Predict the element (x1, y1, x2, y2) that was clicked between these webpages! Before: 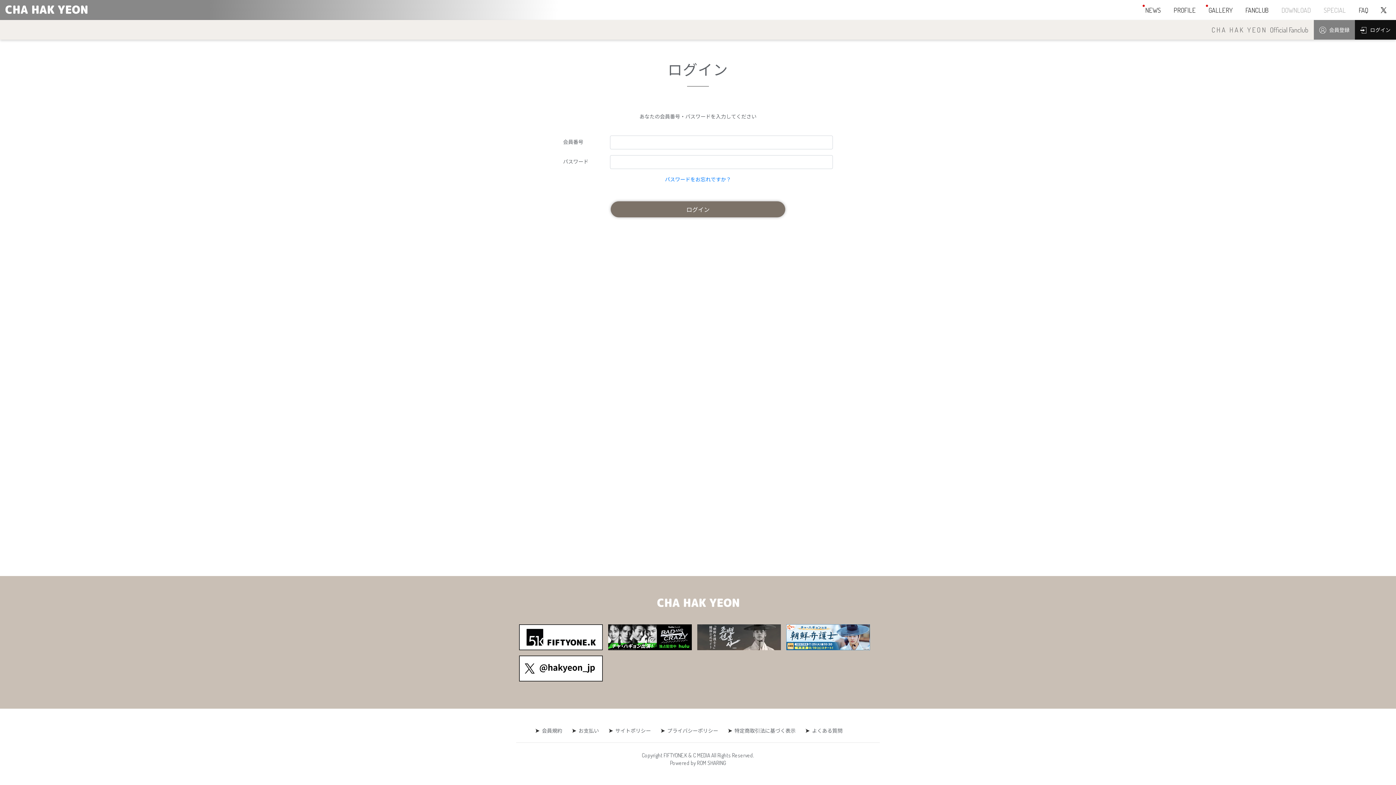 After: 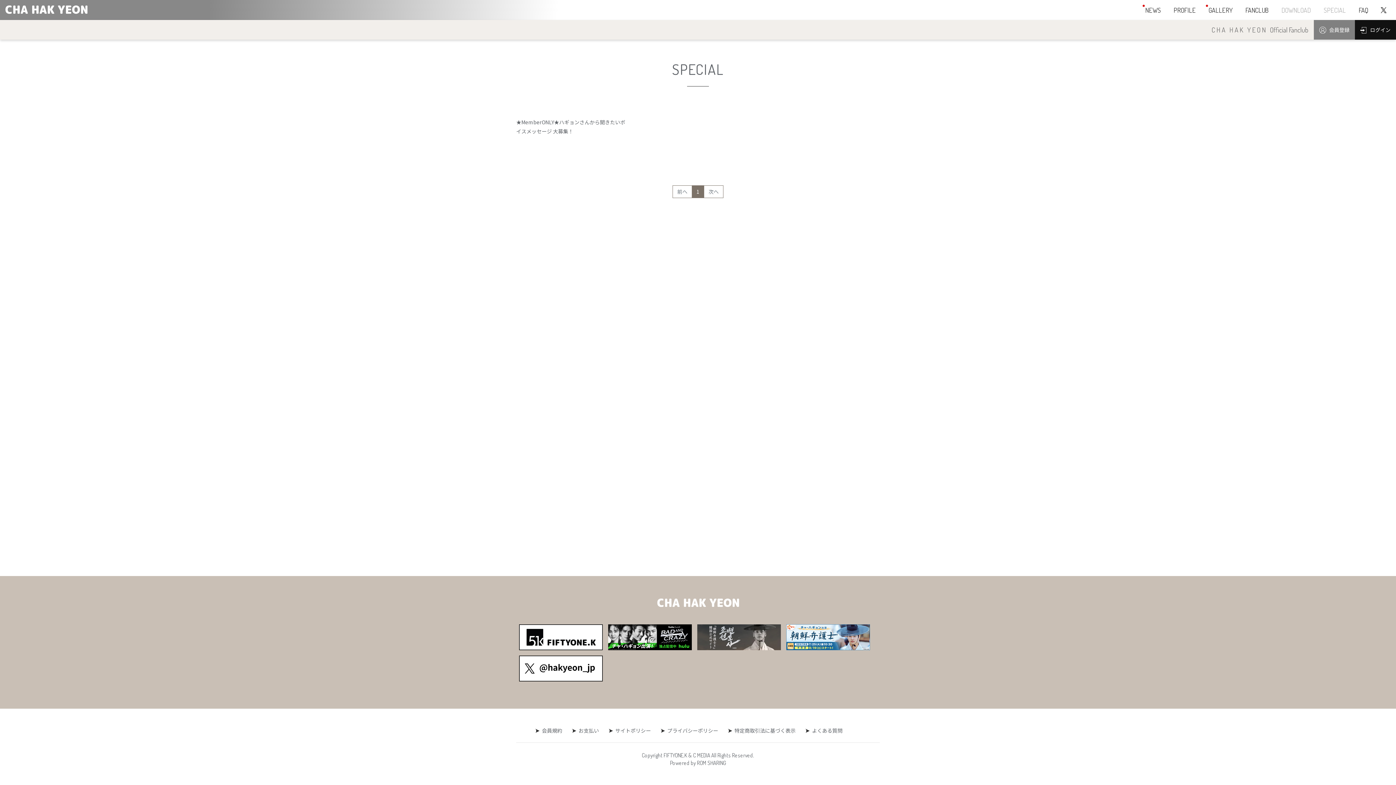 Action: bbox: (1317, 0, 1352, 20) label: SPECIAL